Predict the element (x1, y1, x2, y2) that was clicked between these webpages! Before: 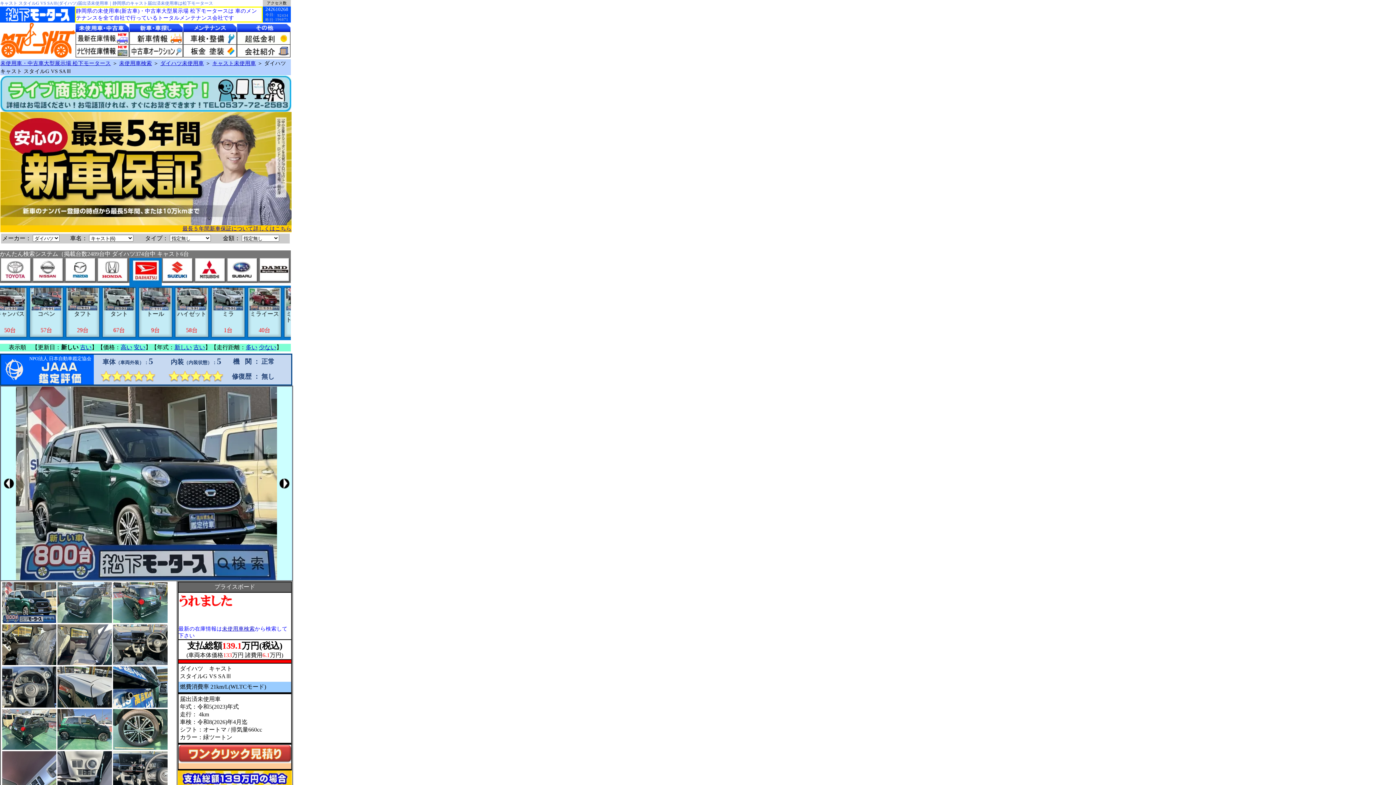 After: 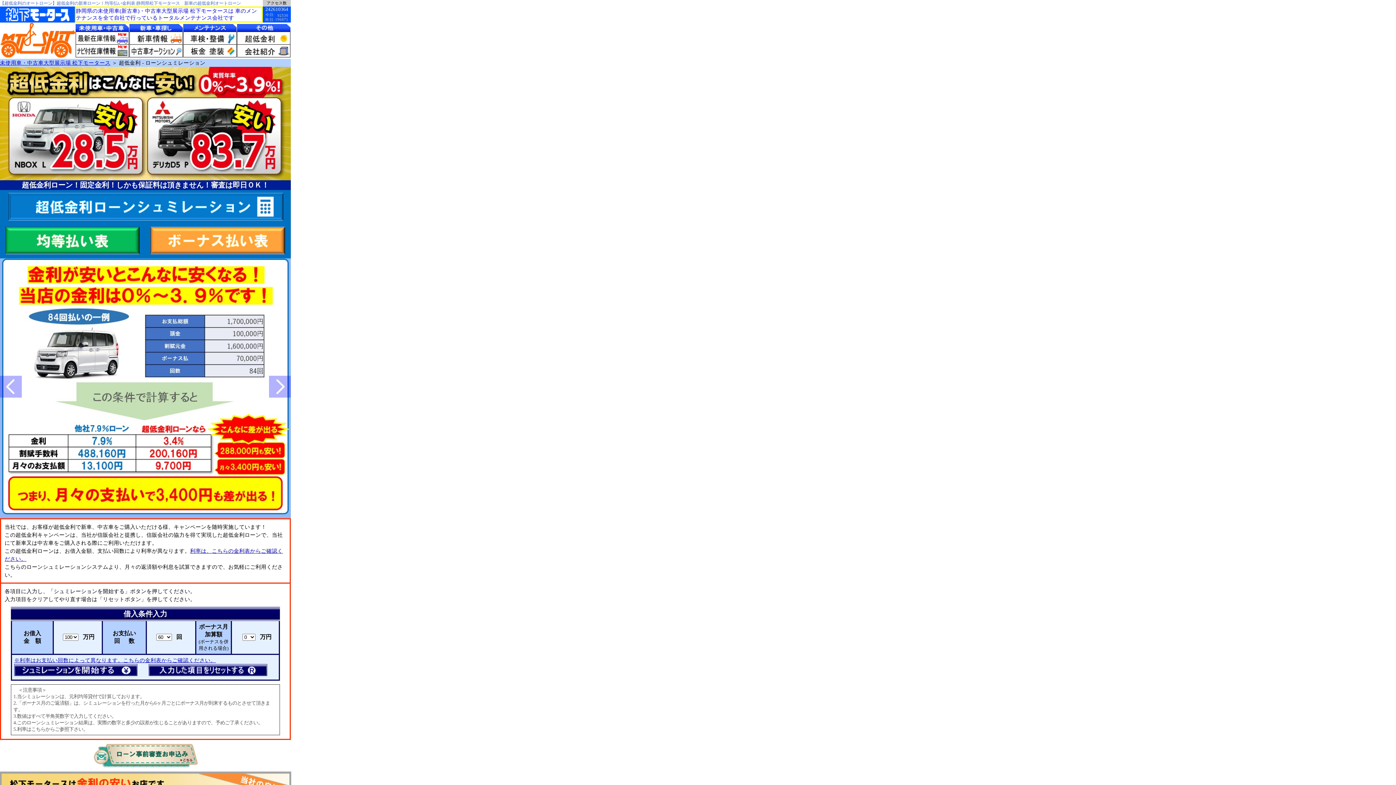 Action: bbox: (237, 39, 290, 45)